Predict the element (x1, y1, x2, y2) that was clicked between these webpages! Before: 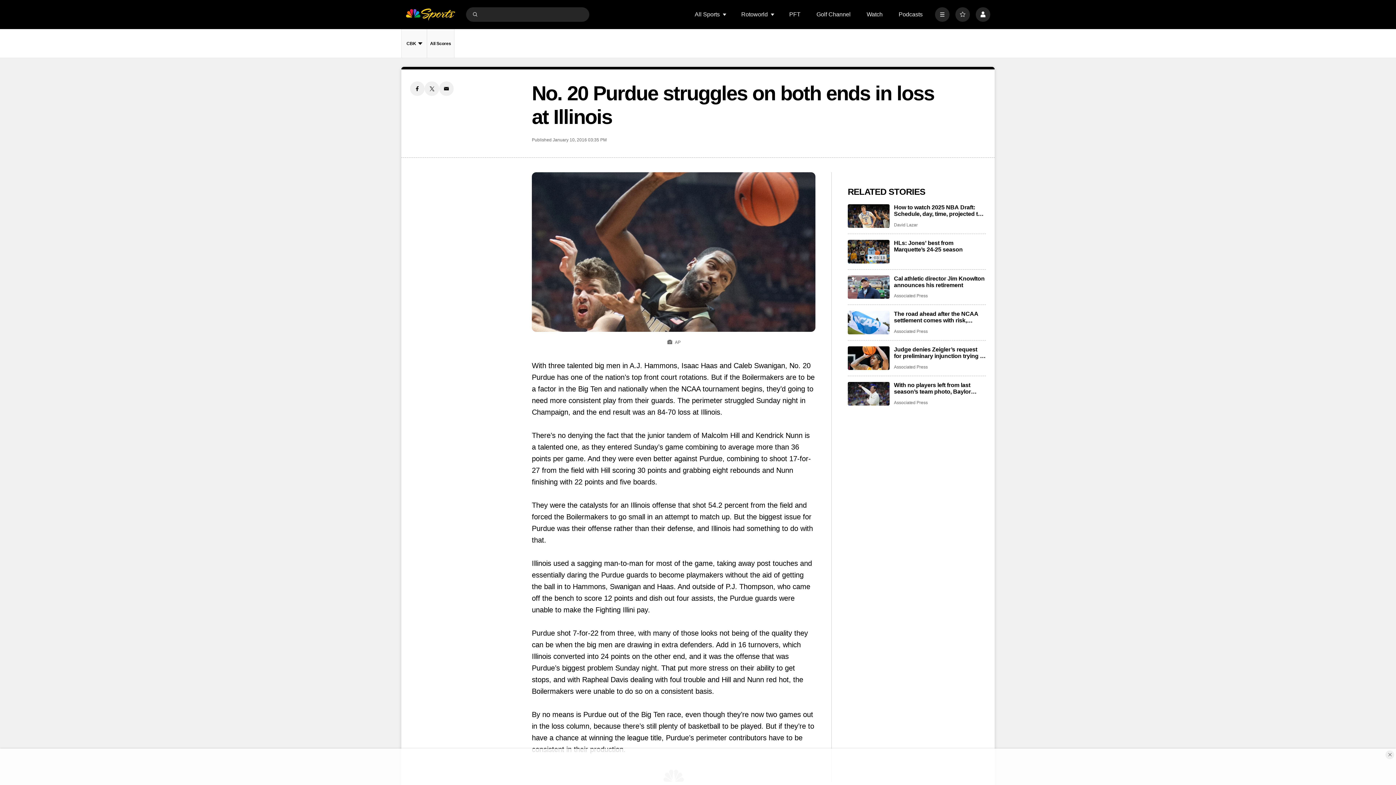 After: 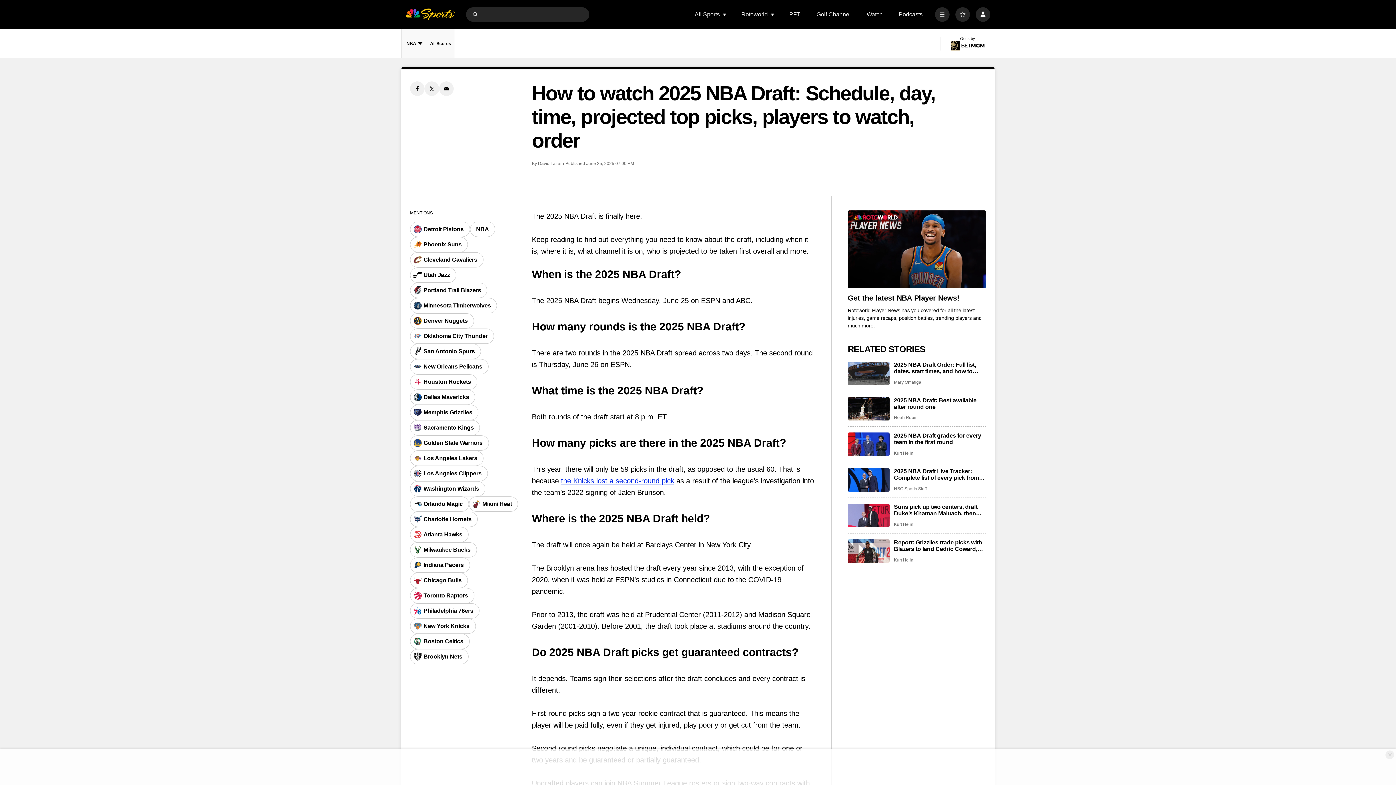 Action: label: How to watch 2025 NBA Draft: Schedule, day, time, projected top picks, players to watch, order bbox: (848, 204, 889, 227)